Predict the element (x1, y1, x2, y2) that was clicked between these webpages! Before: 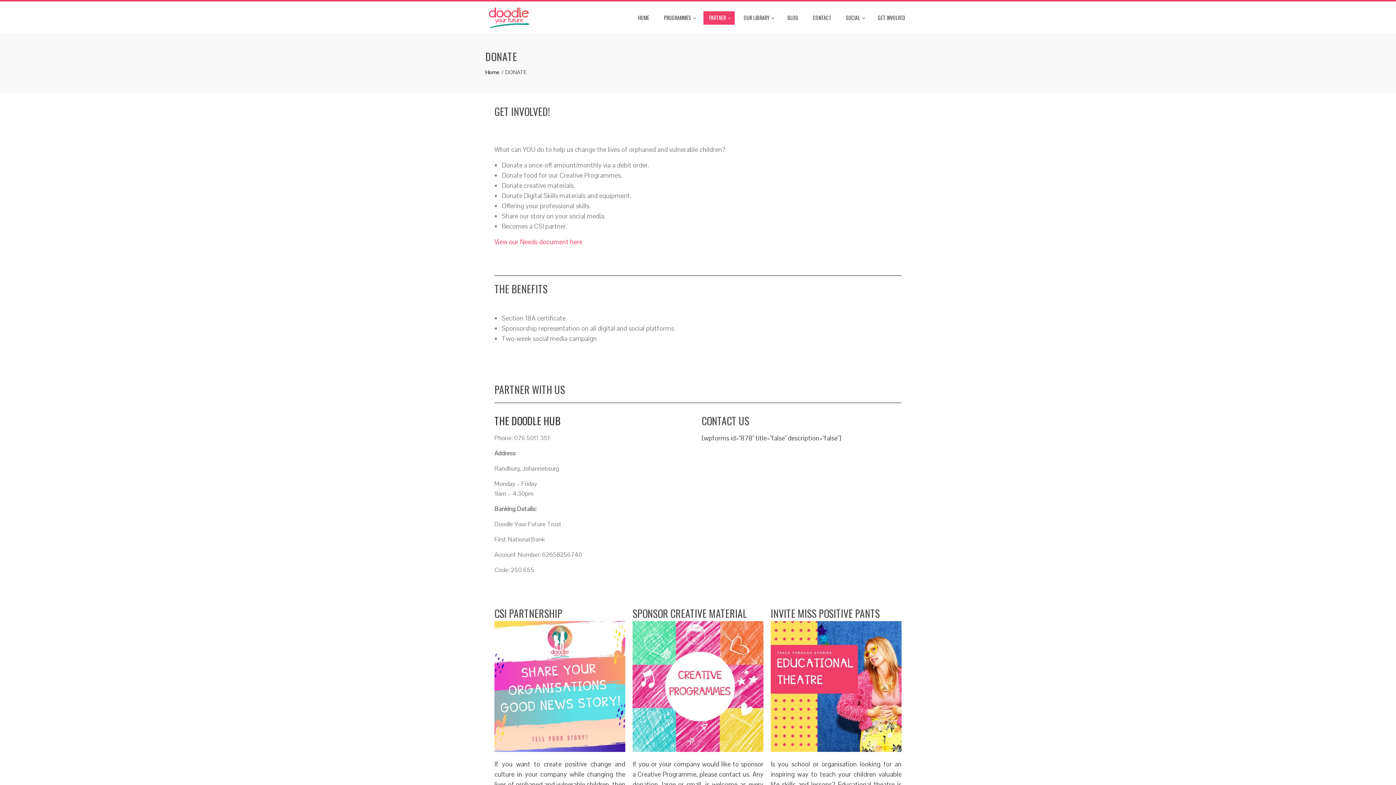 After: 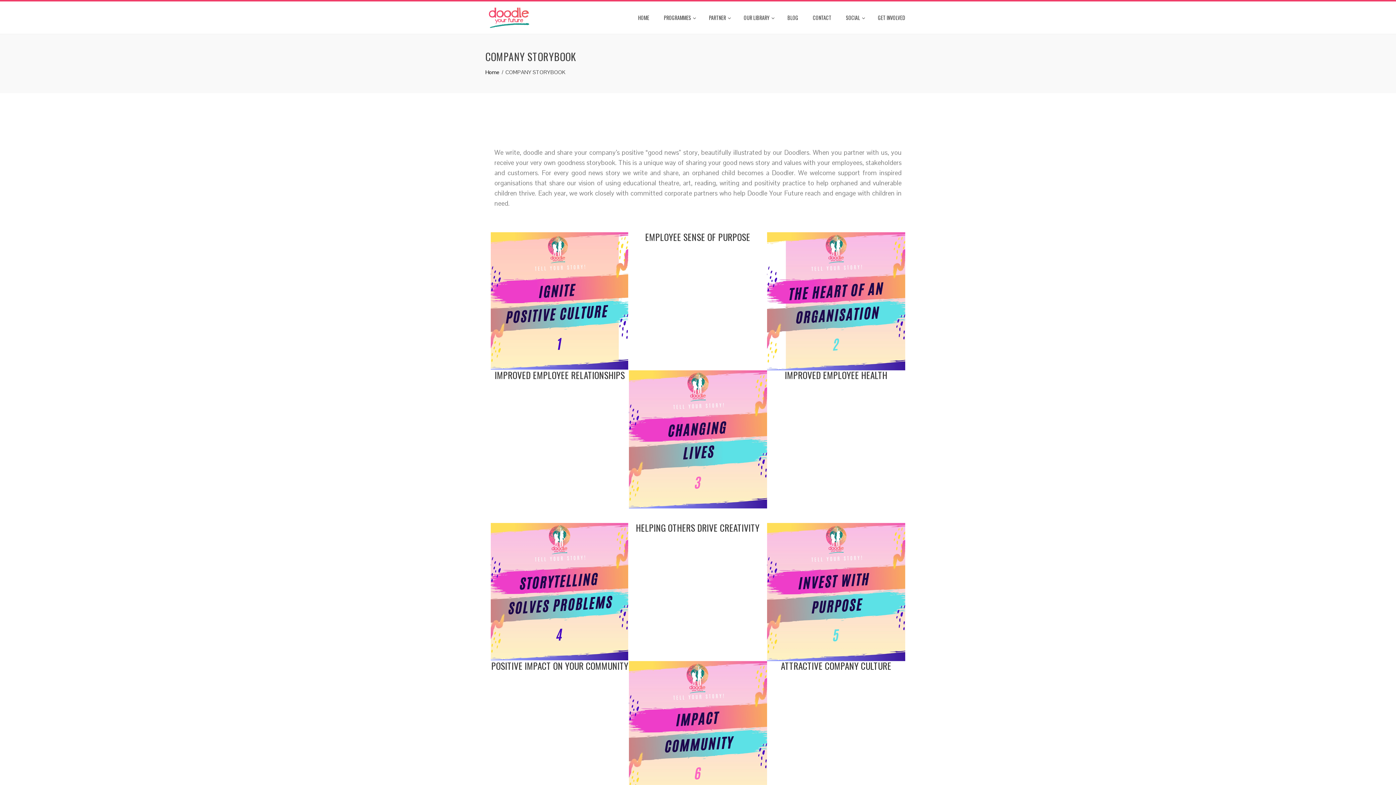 Action: bbox: (494, 621, 625, 752)